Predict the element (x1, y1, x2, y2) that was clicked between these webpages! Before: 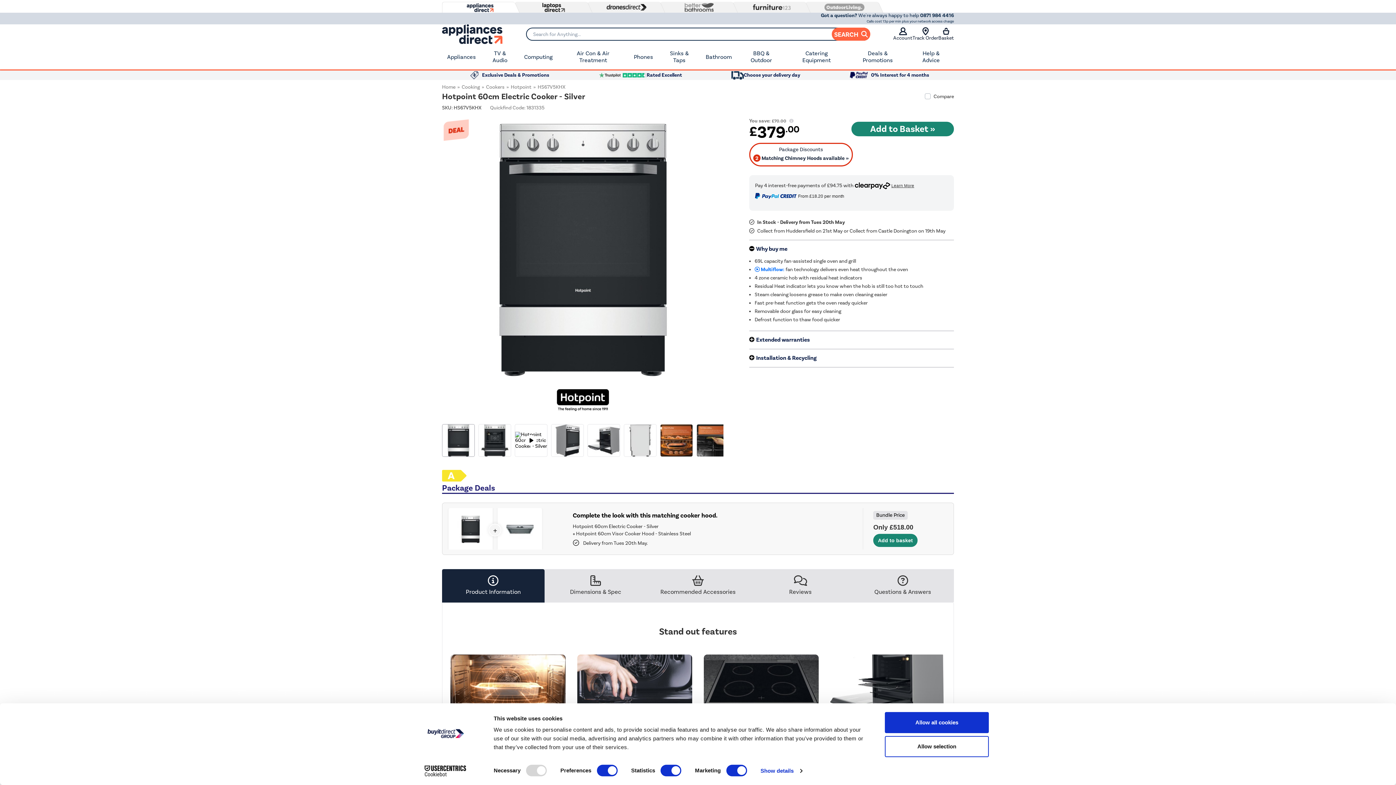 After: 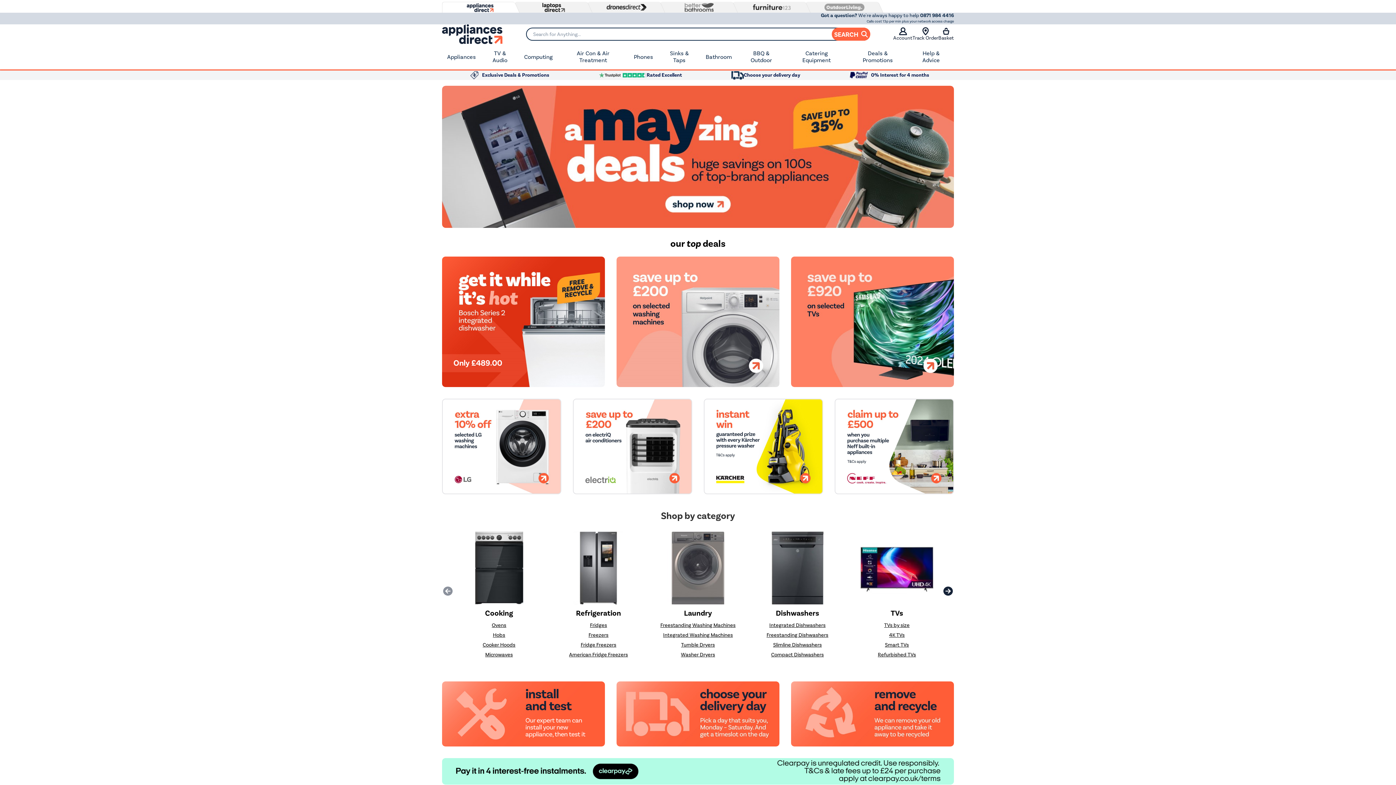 Action: bbox: (442, 84, 455, 90) label: Home